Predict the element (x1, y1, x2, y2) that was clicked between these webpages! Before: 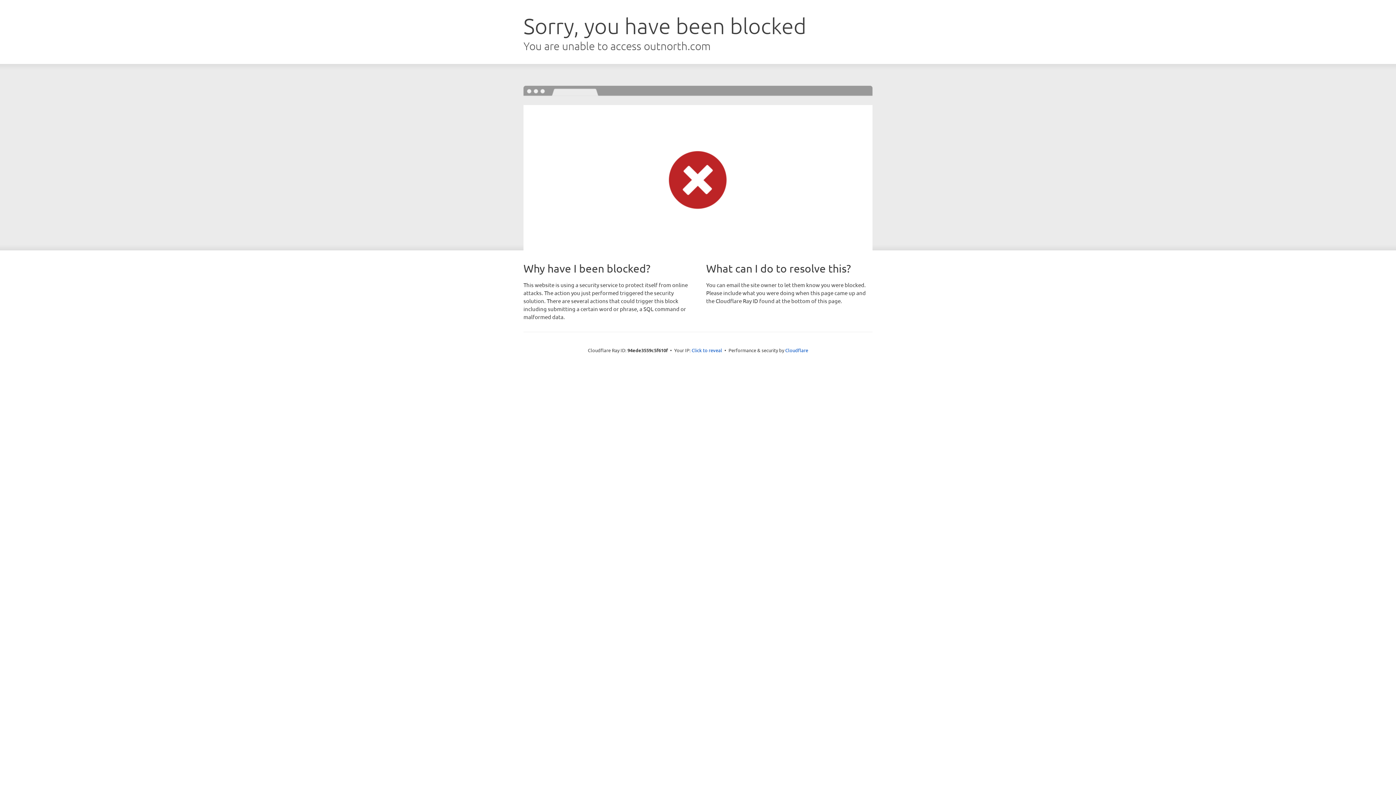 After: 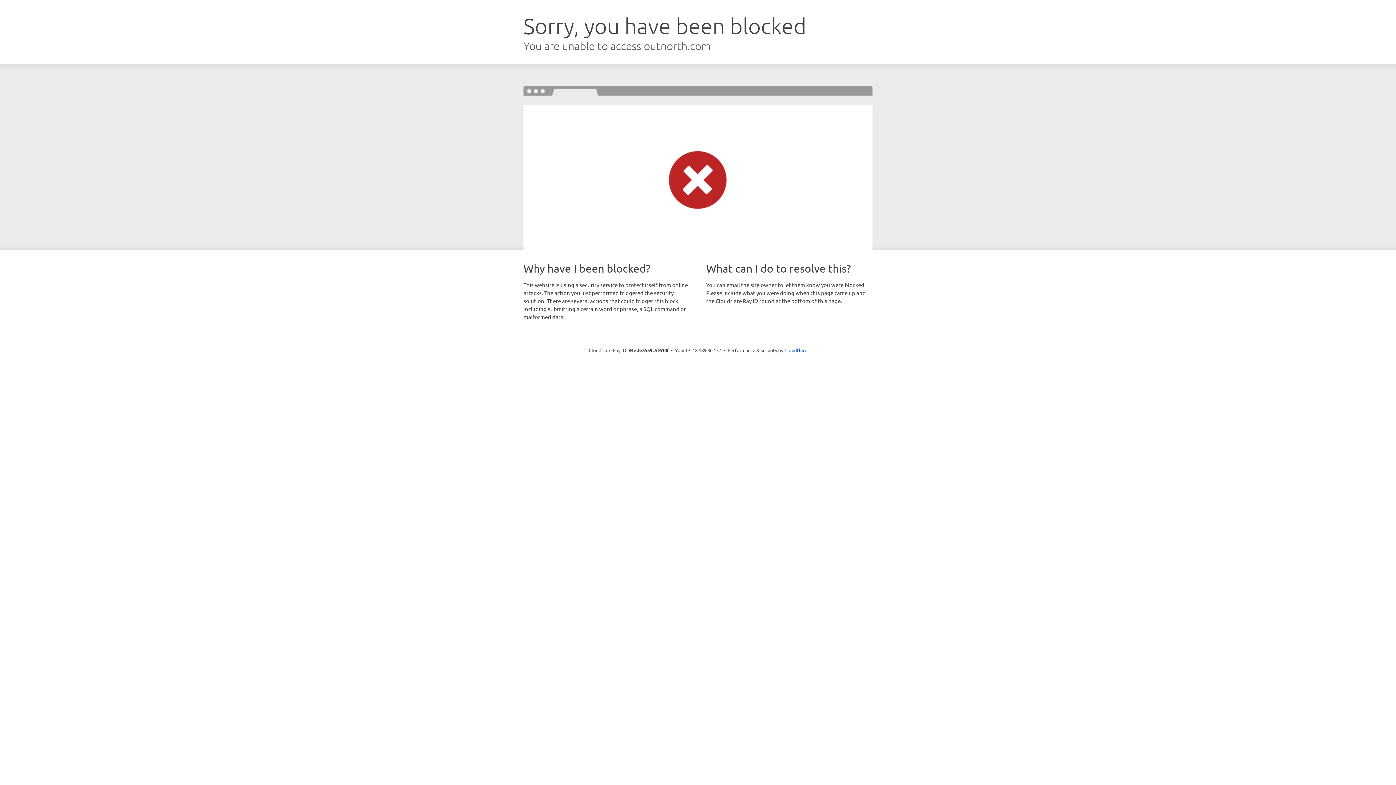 Action: bbox: (691, 346, 722, 353) label: Click to reveal